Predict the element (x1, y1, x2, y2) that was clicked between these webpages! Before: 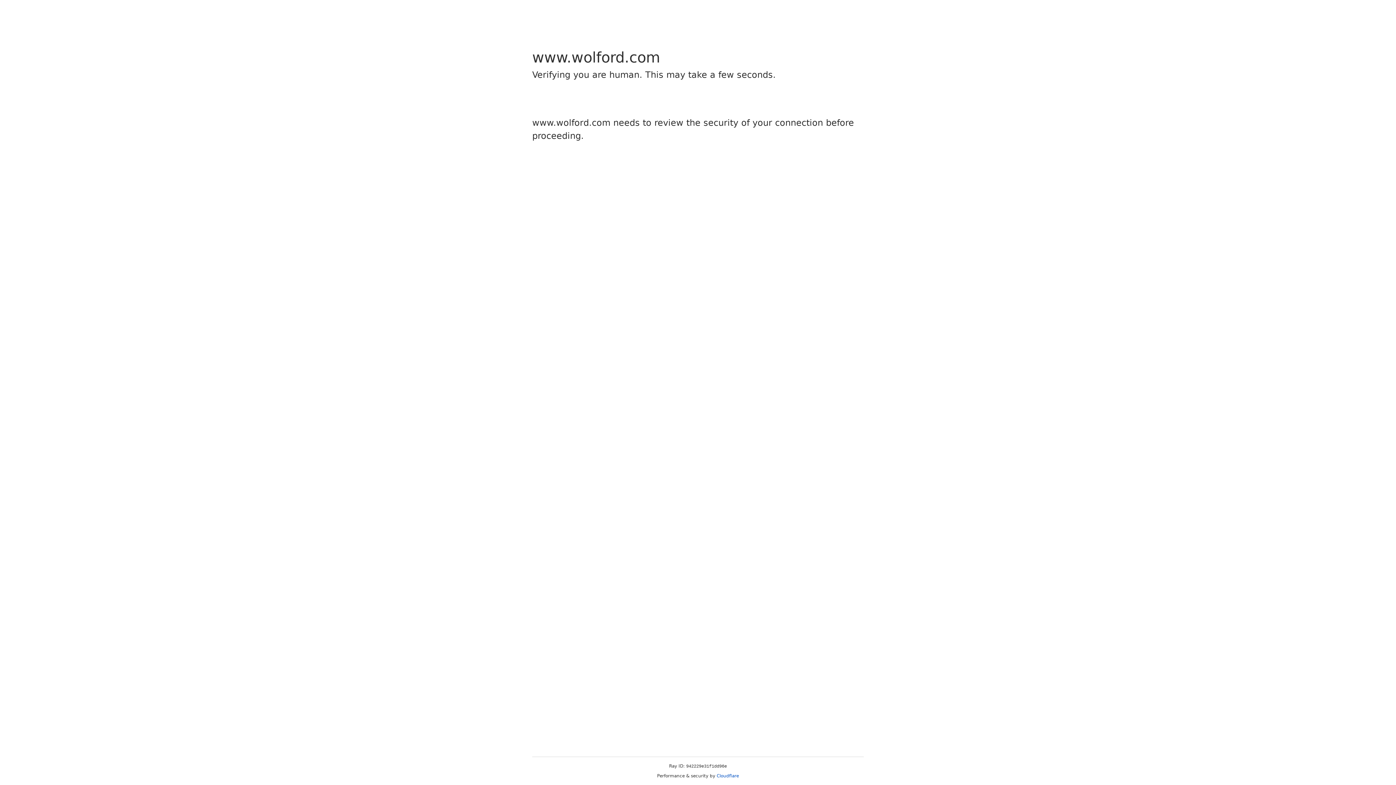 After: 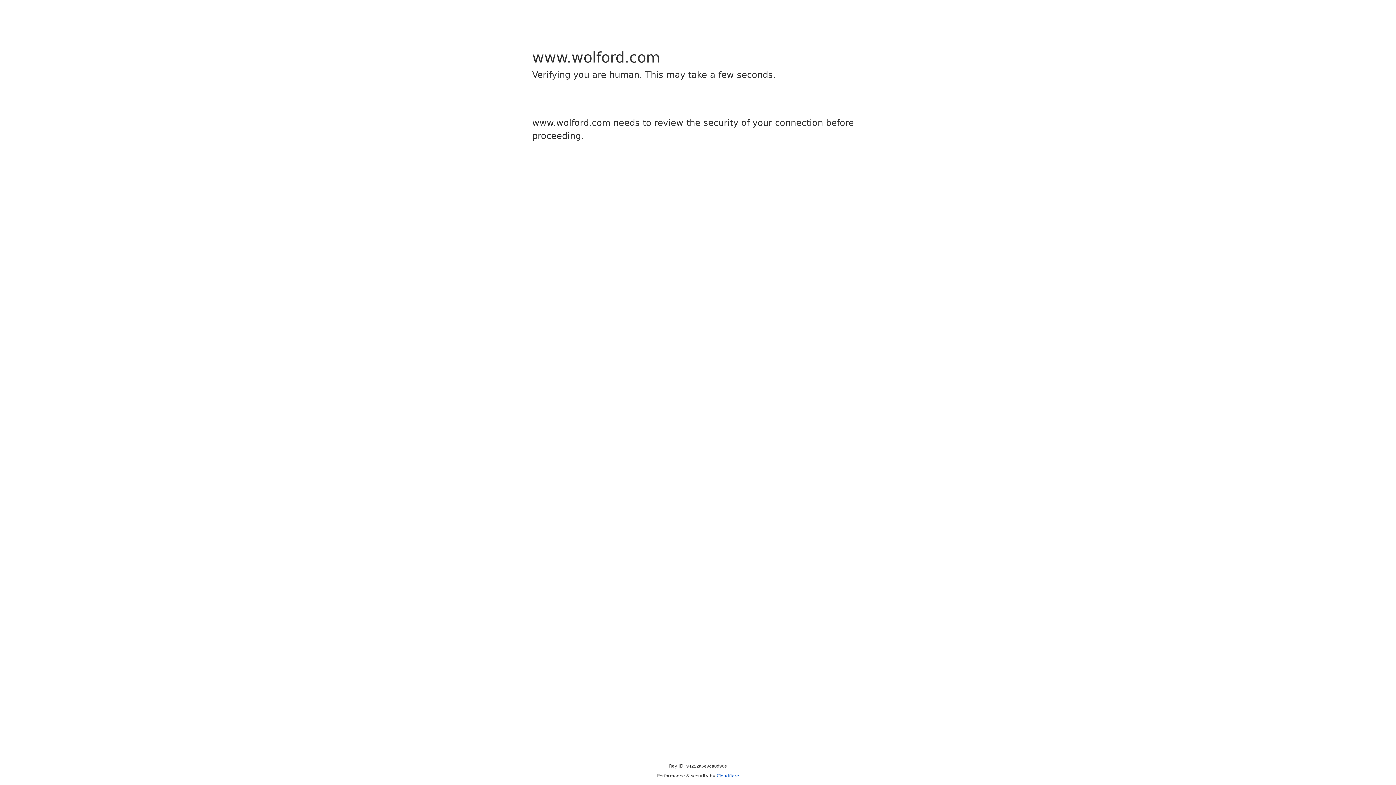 Action: label: Cloudflare bbox: (716, 773, 739, 778)